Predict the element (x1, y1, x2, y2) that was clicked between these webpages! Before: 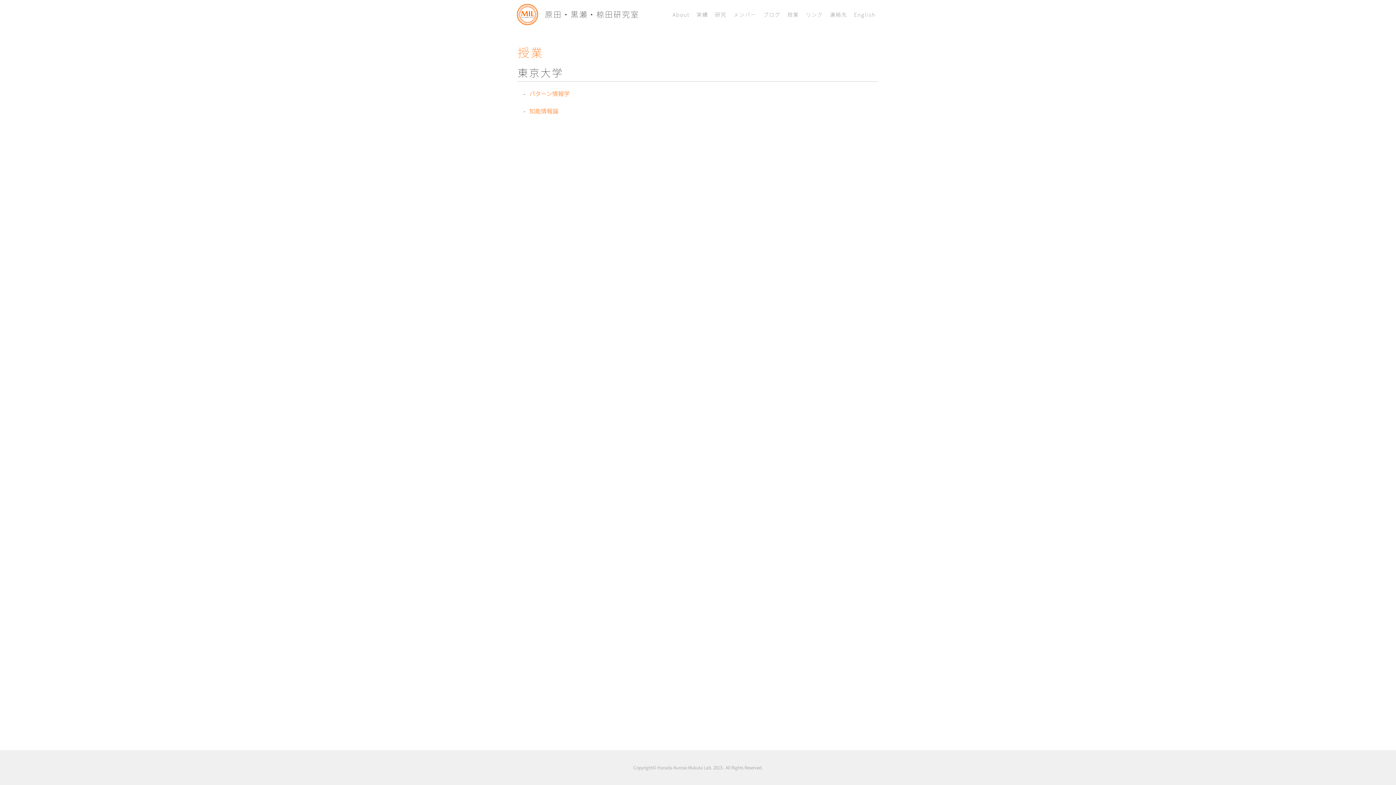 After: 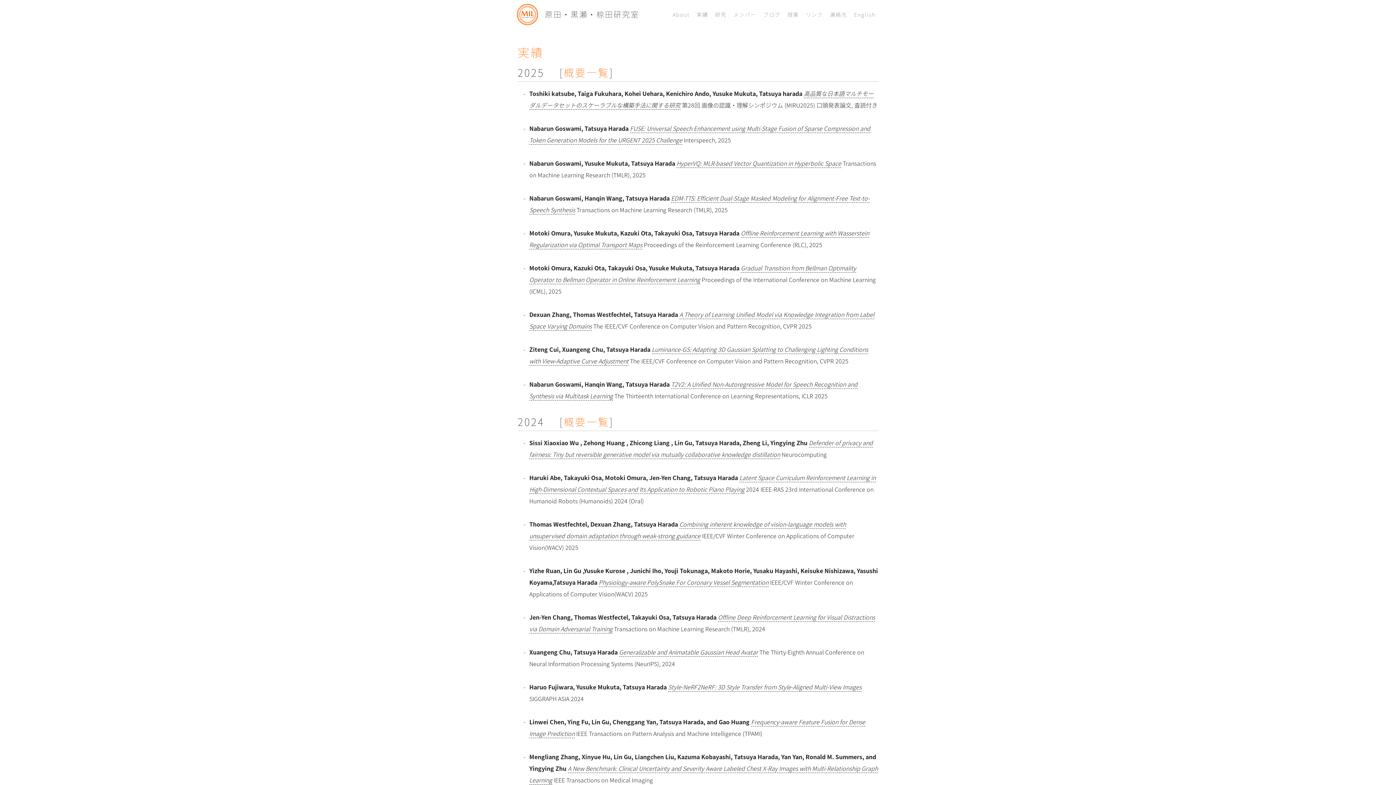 Action: label: 実績 bbox: (693, 2, 711, 26)